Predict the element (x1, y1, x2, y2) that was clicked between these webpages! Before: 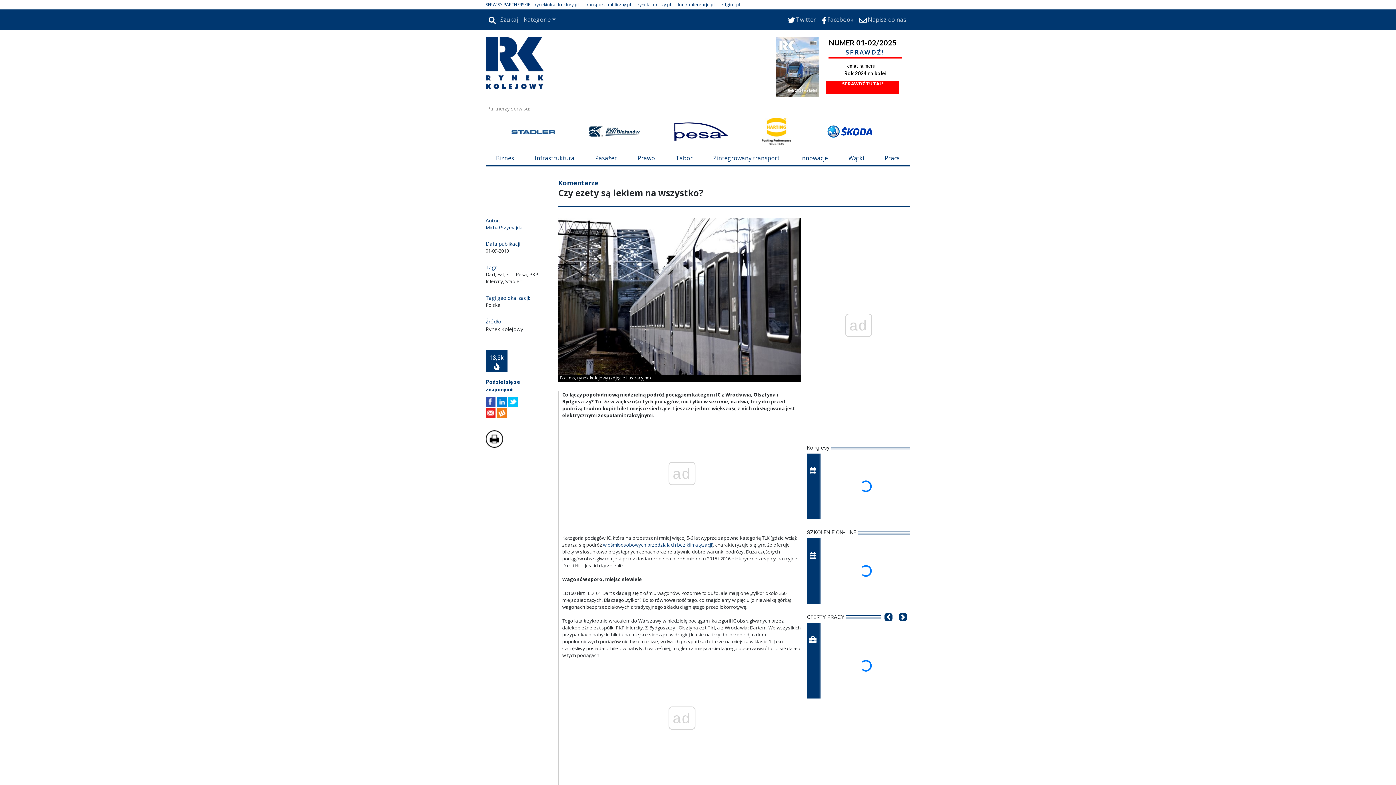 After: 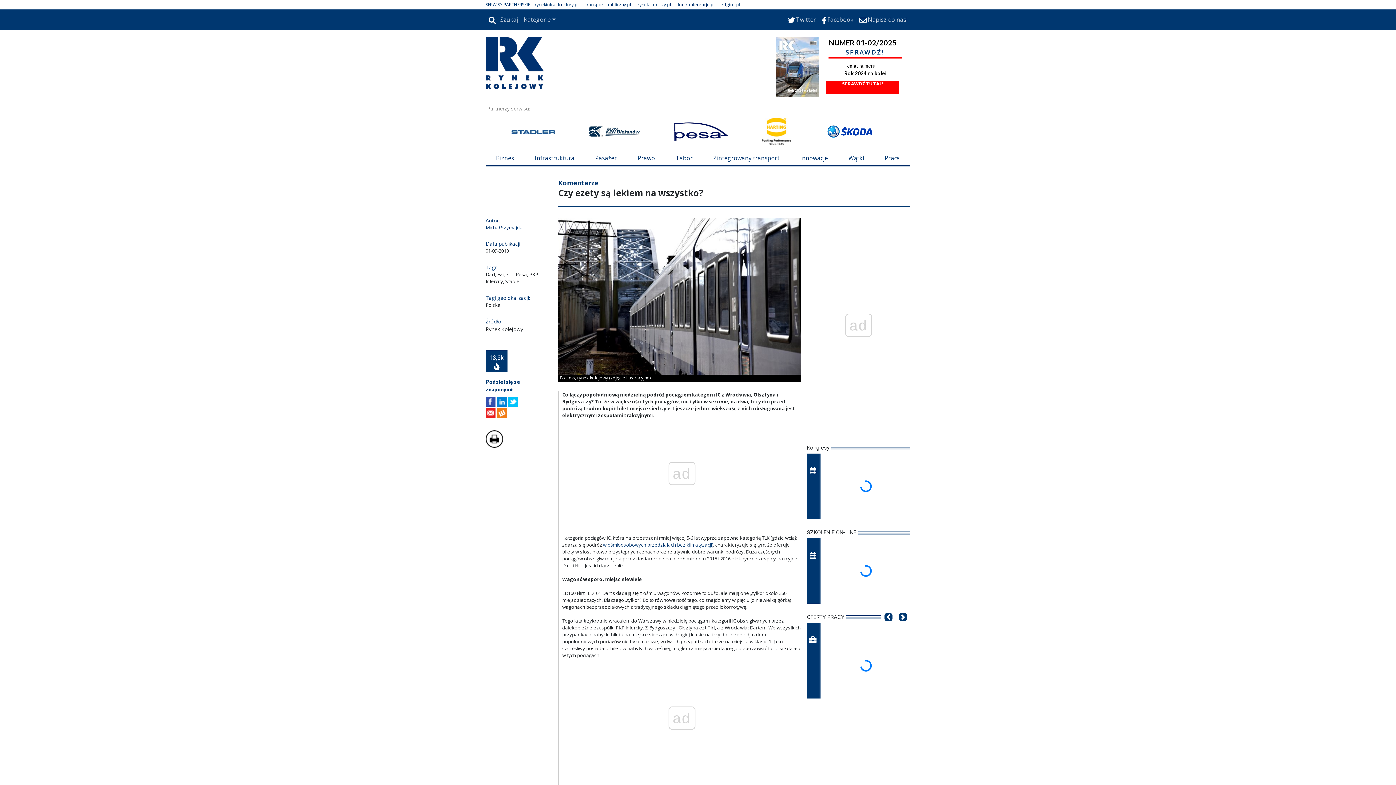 Action: bbox: (637, 1, 671, 7) label: rynek-lotniczy.pl